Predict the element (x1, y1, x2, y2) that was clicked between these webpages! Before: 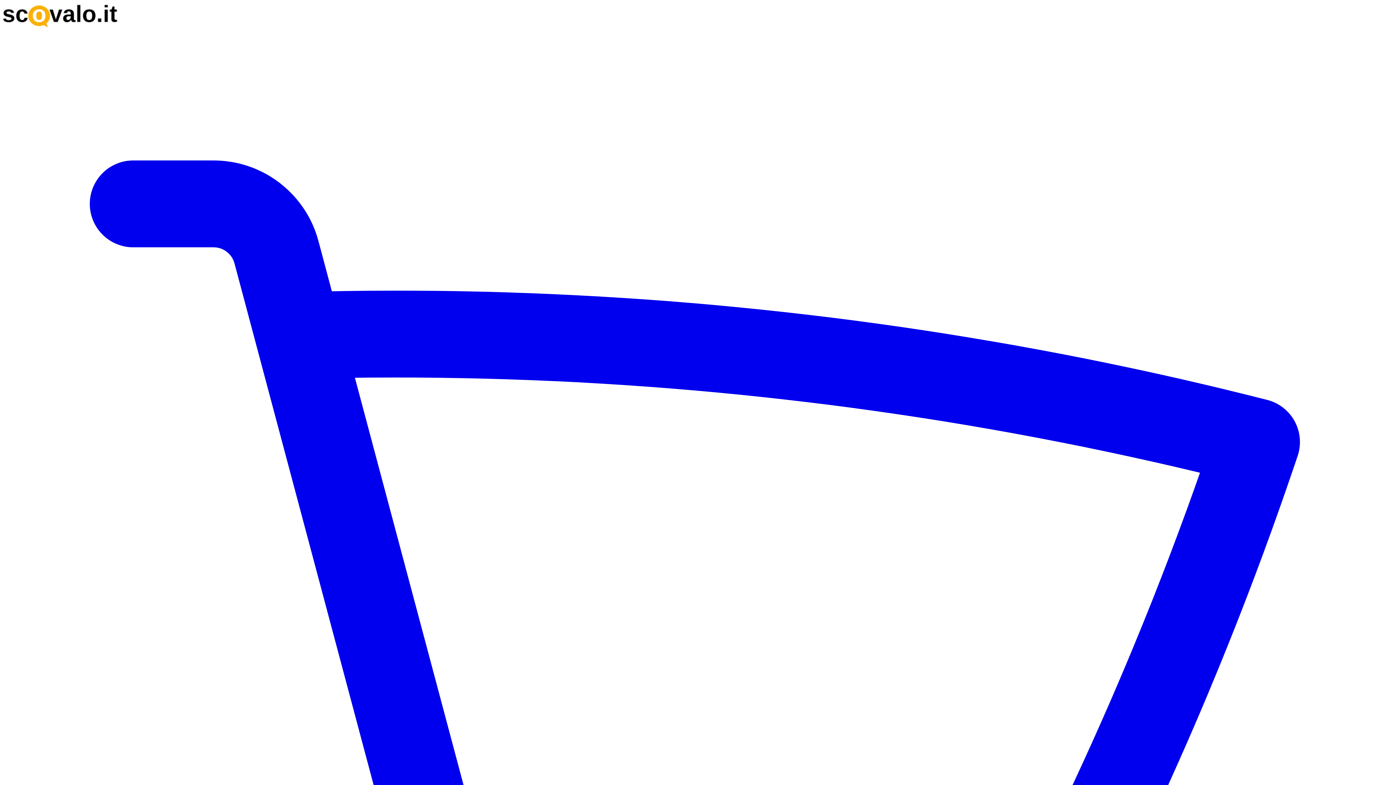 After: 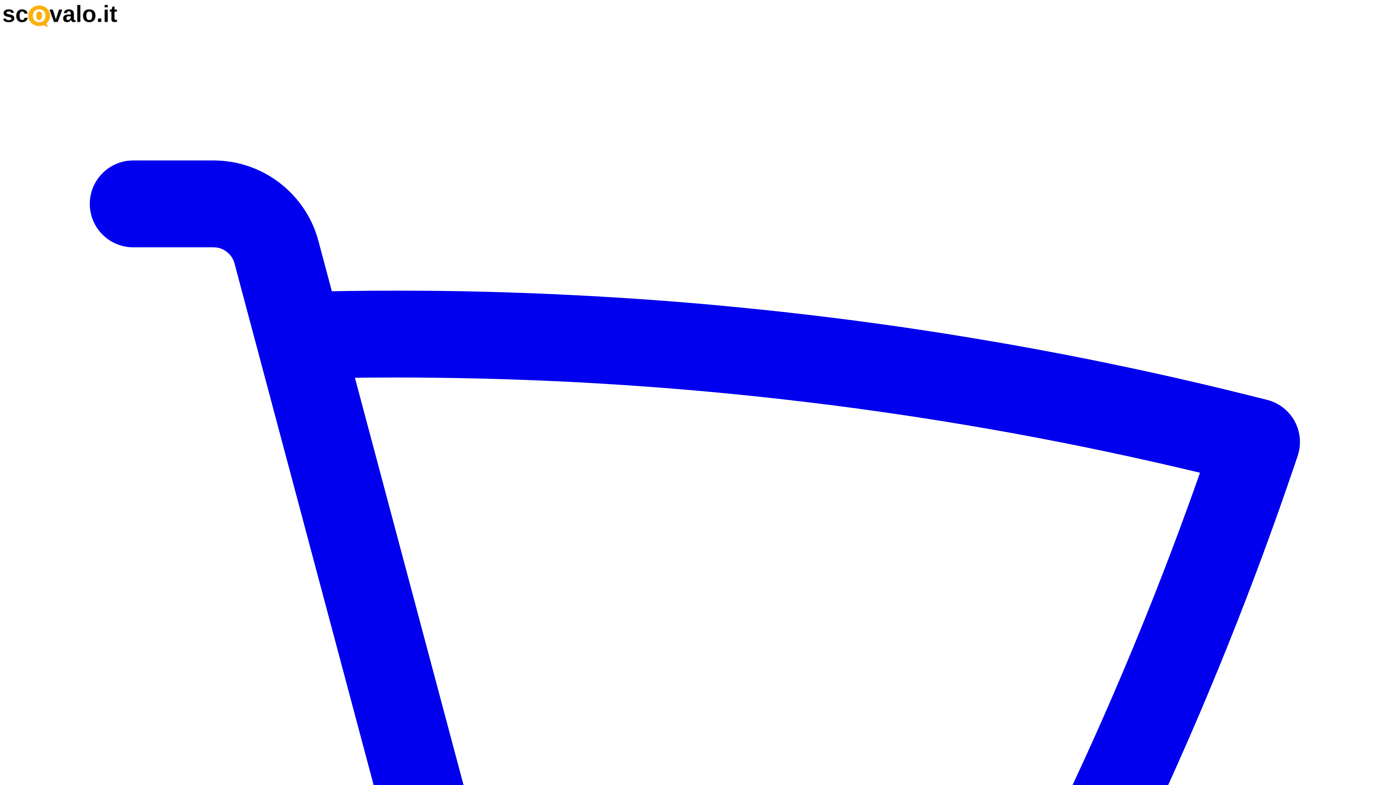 Action: bbox: (2, 21, 118, 29) label:  